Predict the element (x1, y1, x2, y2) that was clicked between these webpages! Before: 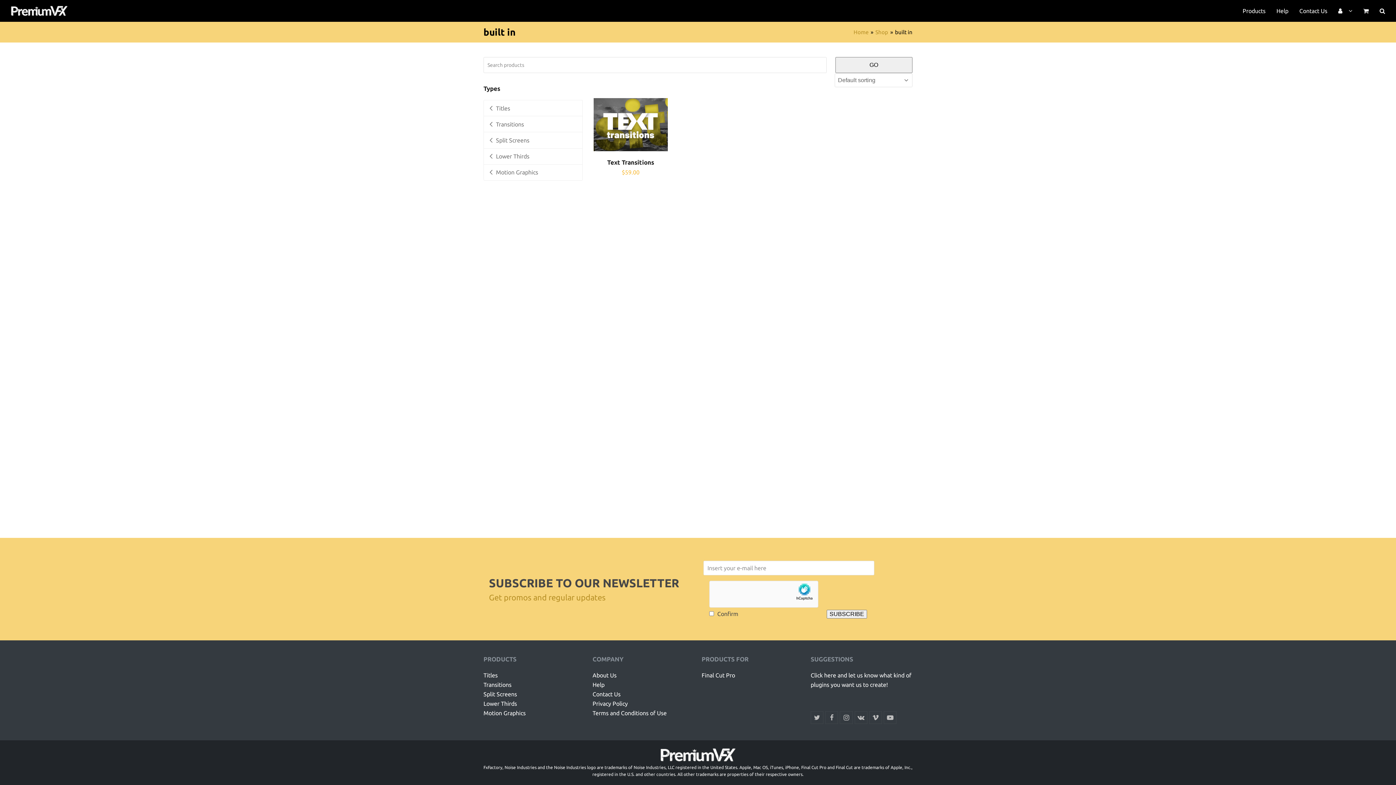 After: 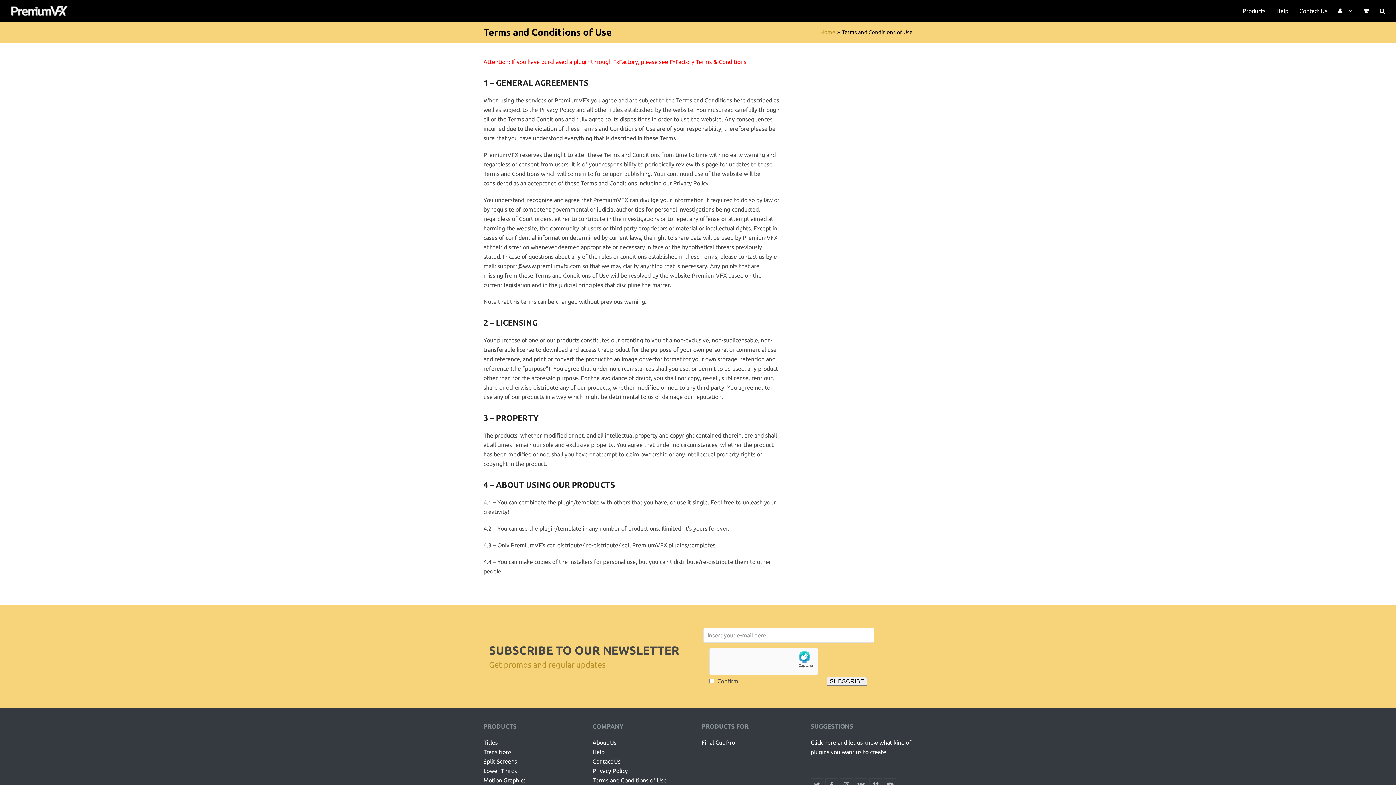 Action: label: Terms and Conditions of Use bbox: (592, 710, 666, 716)